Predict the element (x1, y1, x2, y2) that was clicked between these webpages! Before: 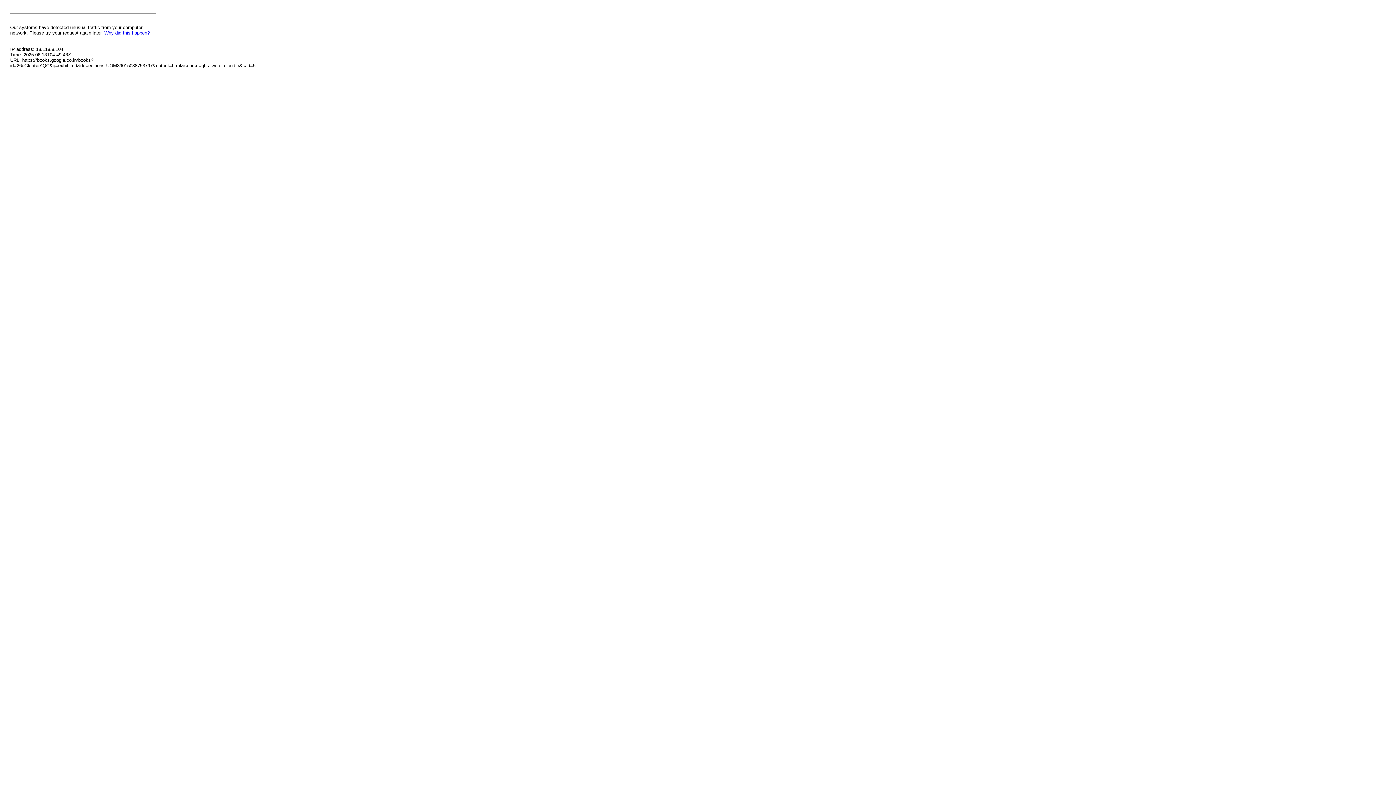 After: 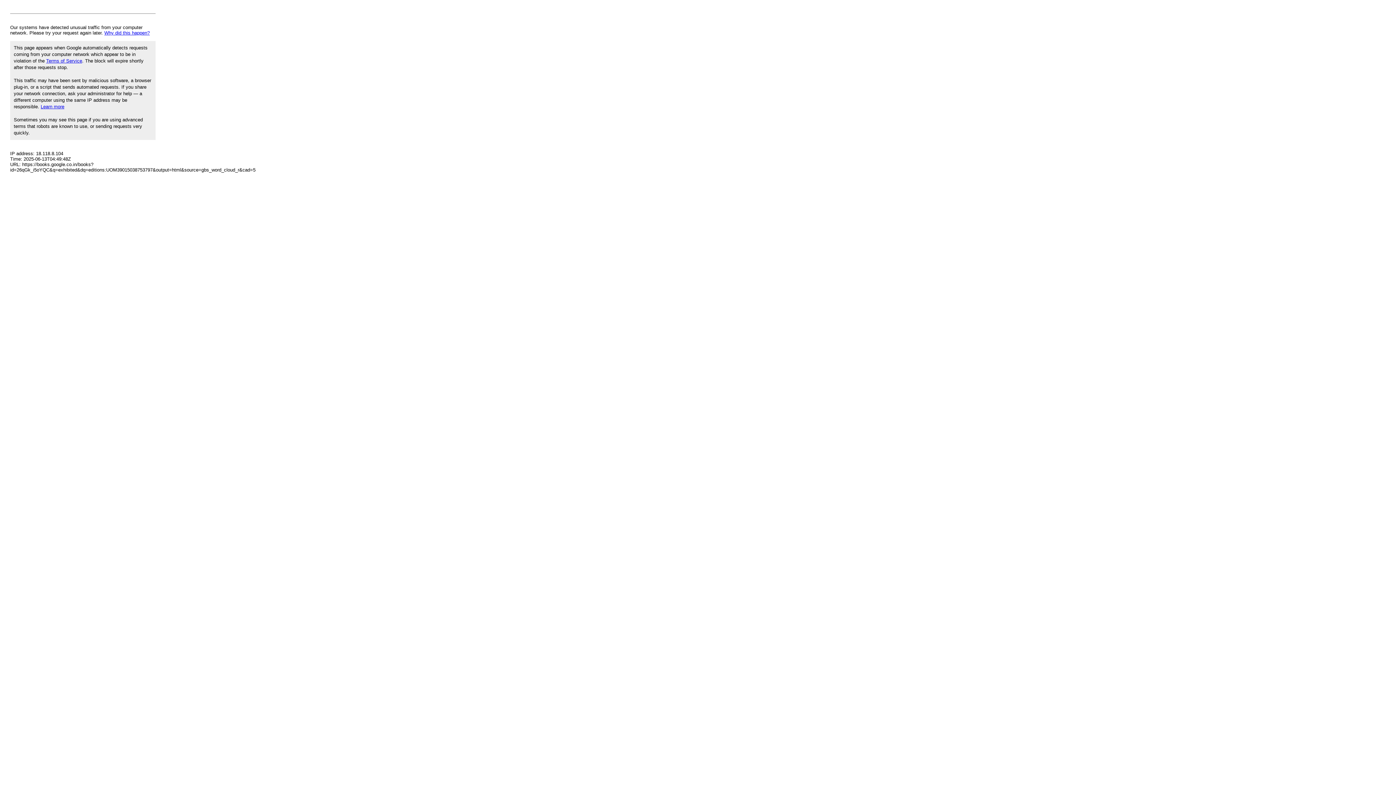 Action: label: Why did this happen? bbox: (104, 30, 149, 35)